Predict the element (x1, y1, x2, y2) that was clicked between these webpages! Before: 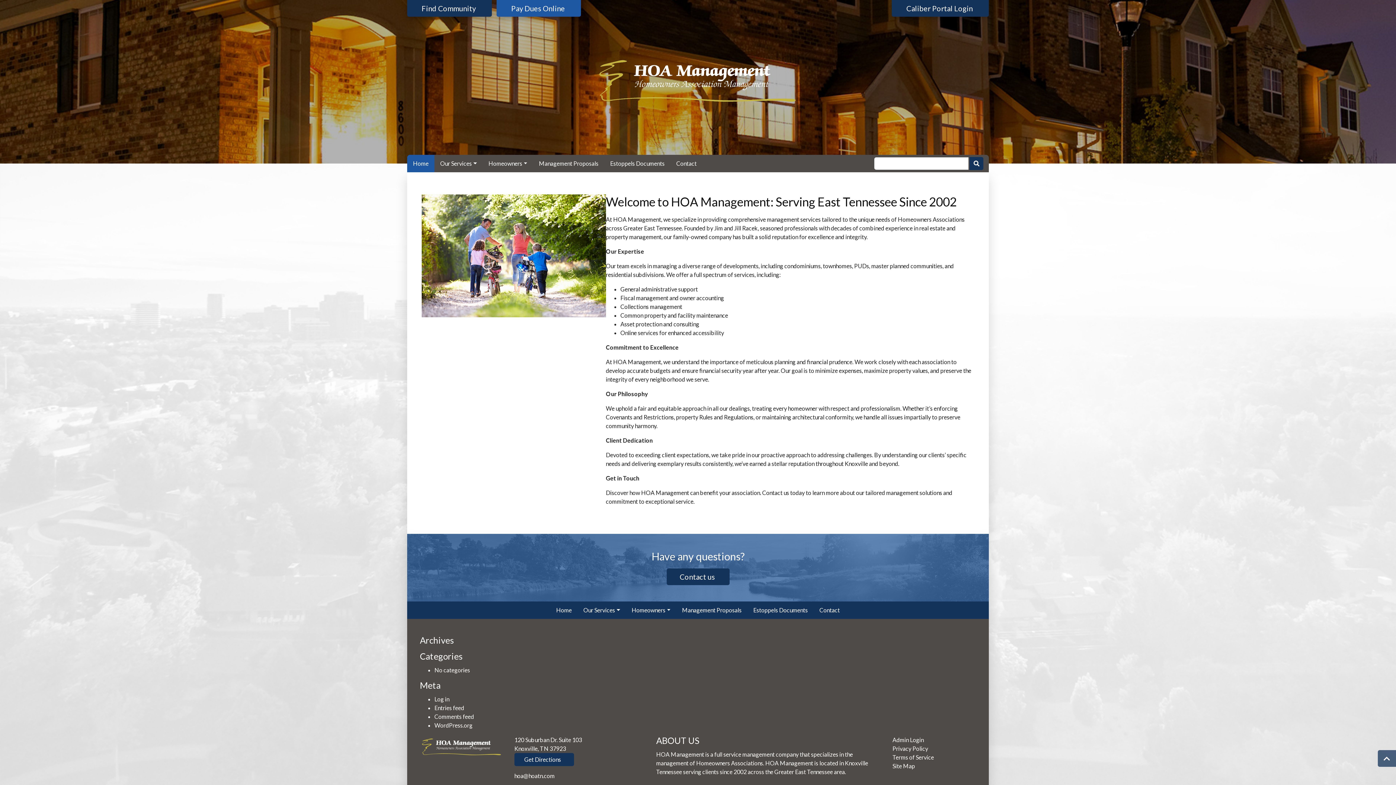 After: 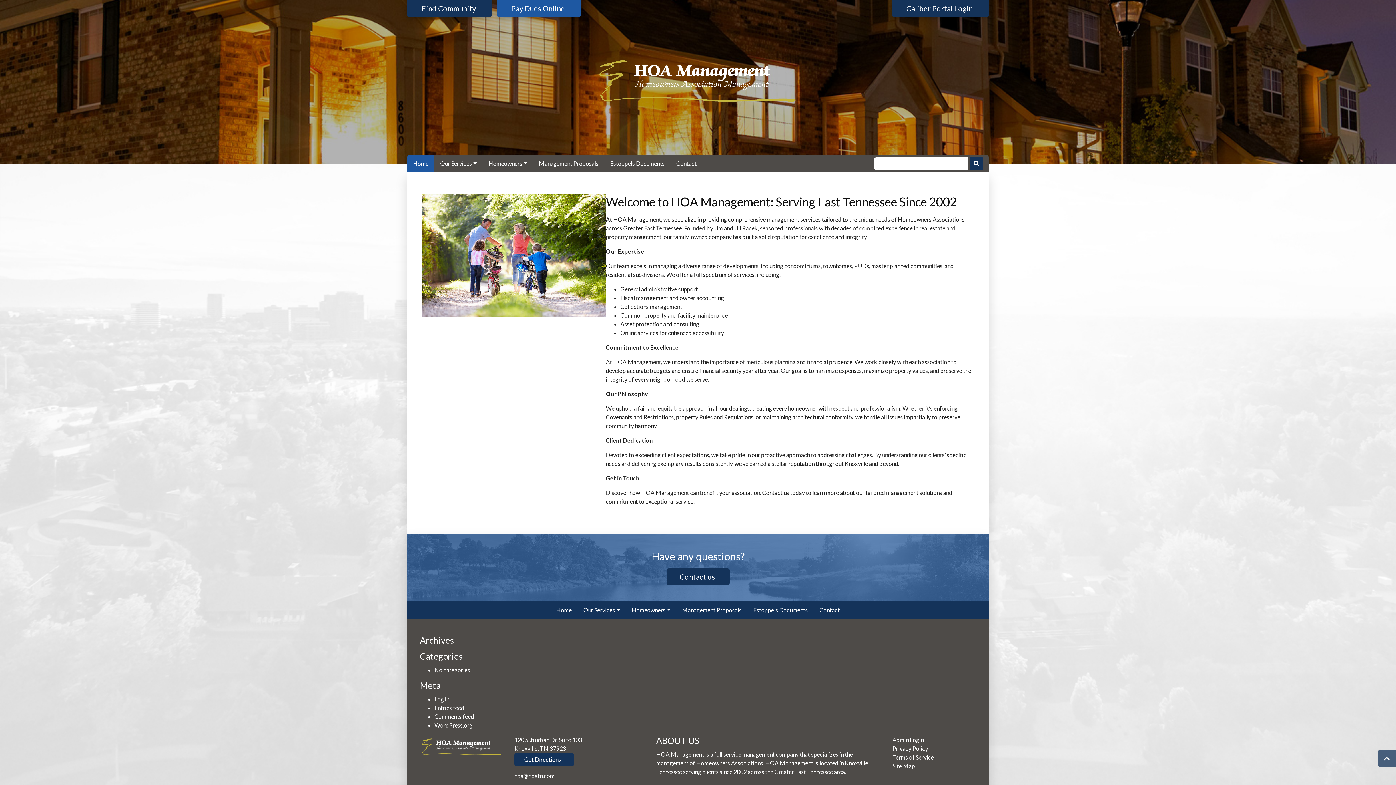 Action: bbox: (420, 748, 503, 755)